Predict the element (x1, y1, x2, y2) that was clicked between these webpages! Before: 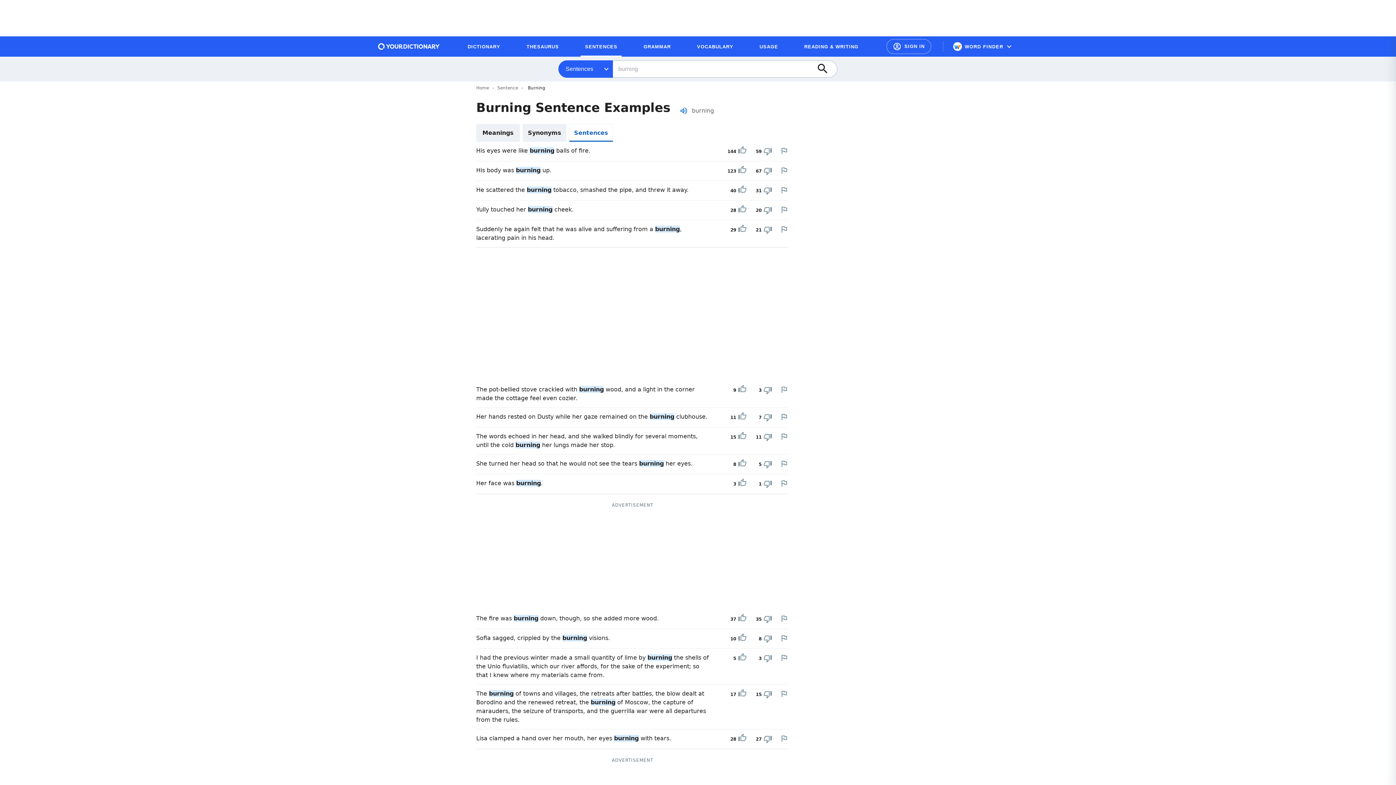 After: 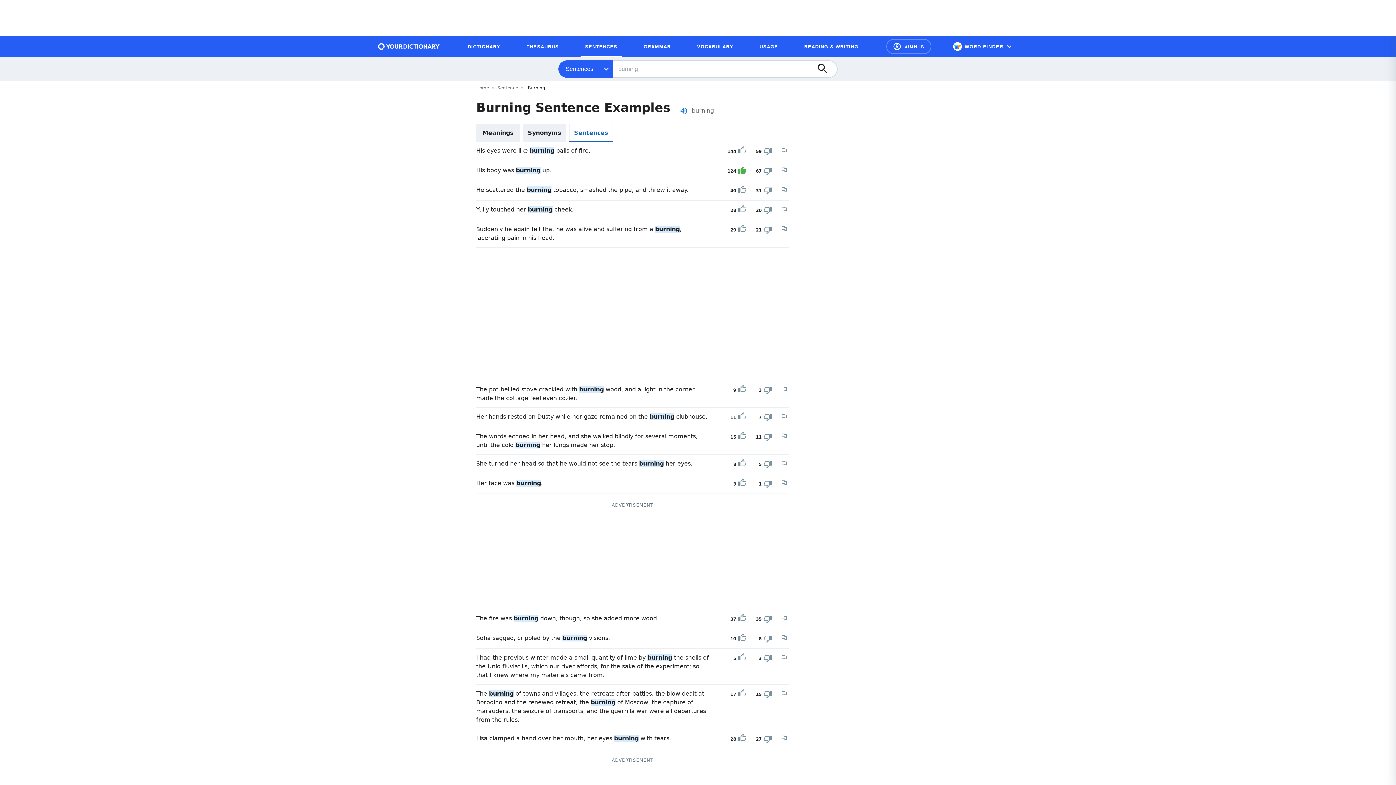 Action: bbox: (738, 166, 746, 176) label: Upvote